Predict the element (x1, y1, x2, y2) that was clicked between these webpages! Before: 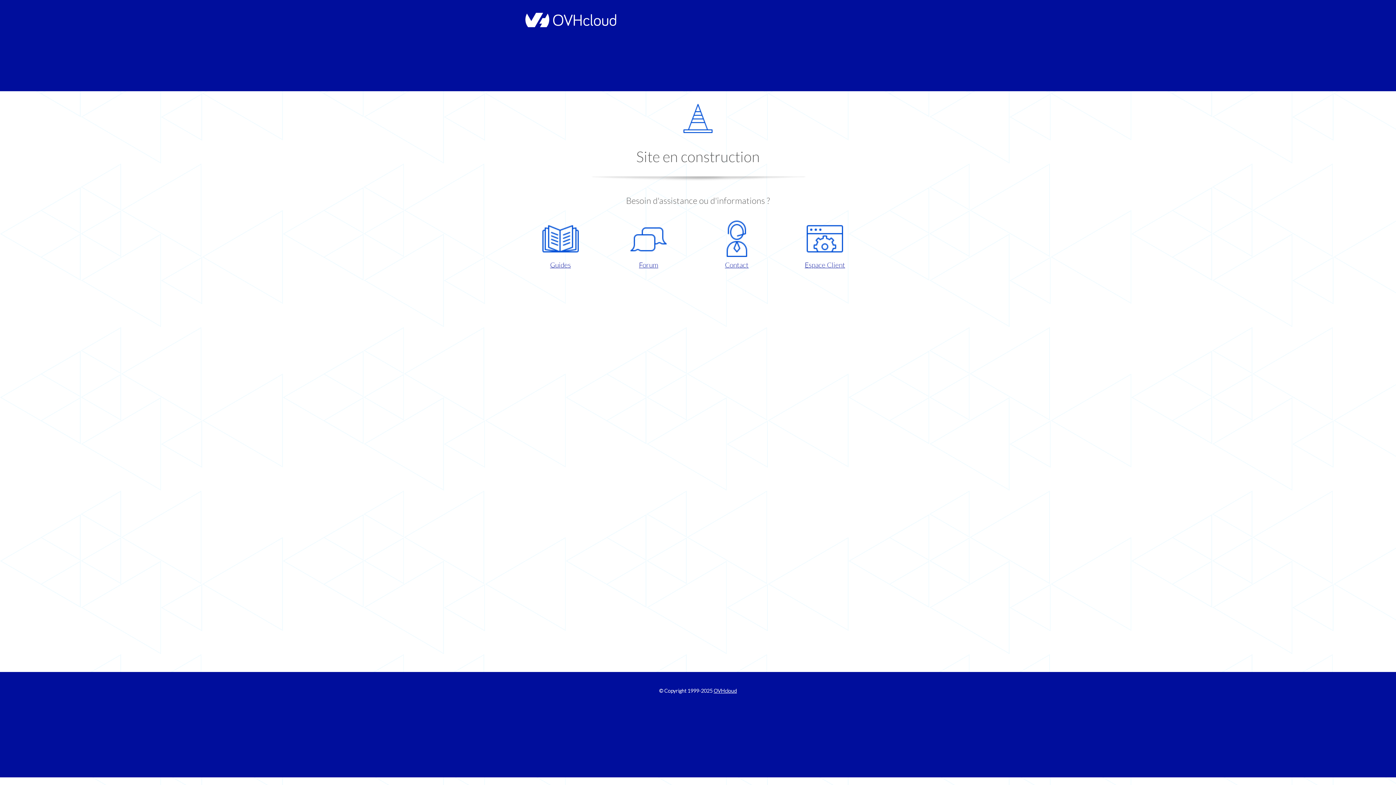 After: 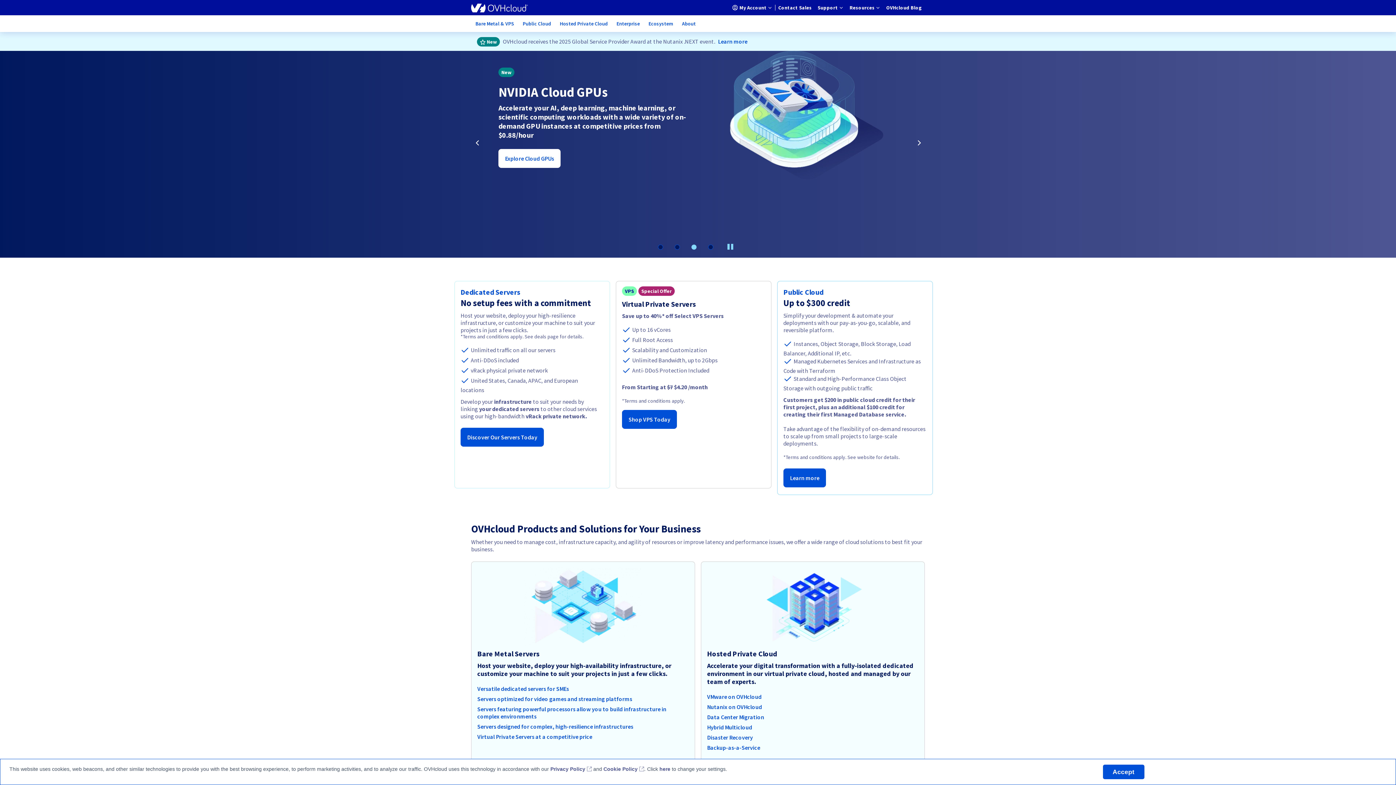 Action: label: OVHcloud bbox: (713, 688, 737, 694)